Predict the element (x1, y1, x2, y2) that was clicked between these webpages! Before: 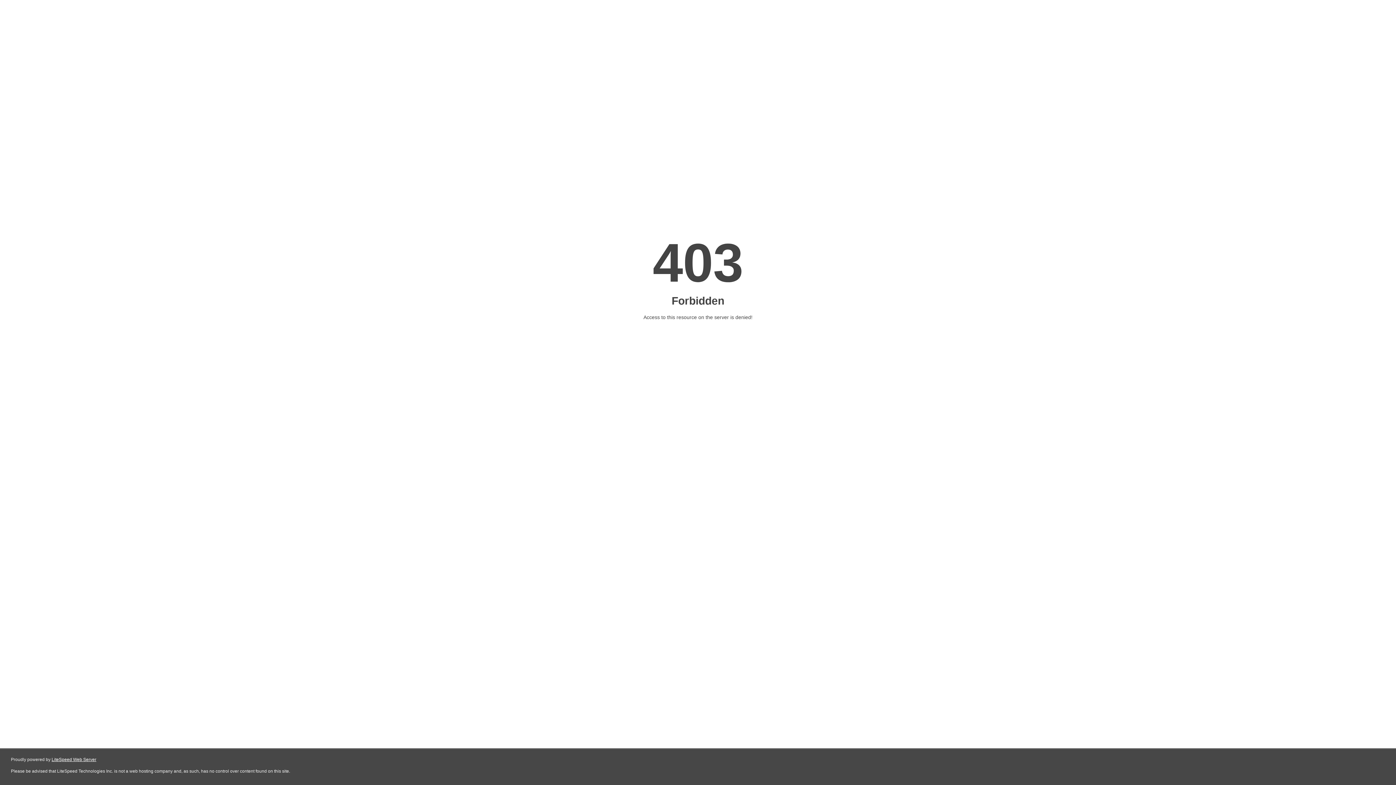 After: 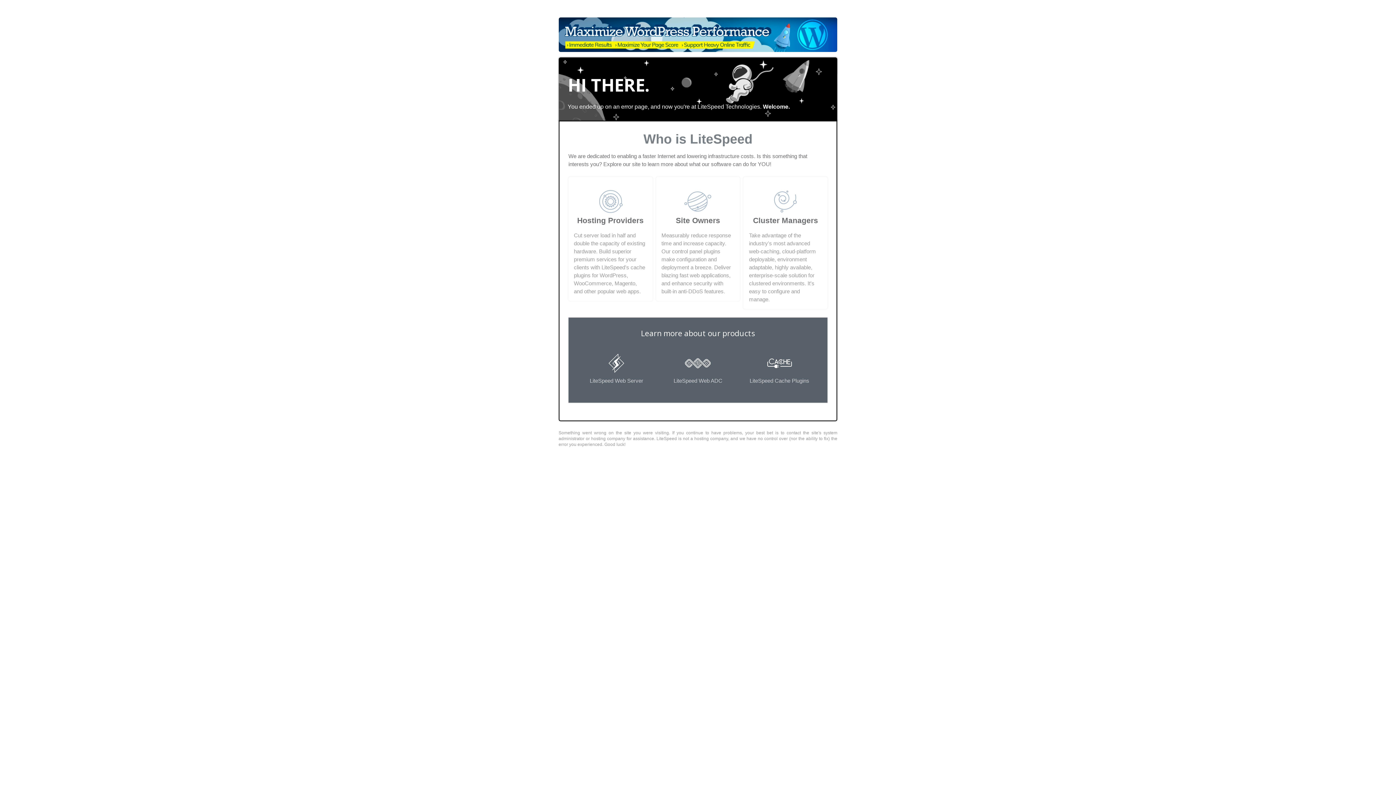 Action: label: LiteSpeed Web Server bbox: (51, 757, 96, 762)